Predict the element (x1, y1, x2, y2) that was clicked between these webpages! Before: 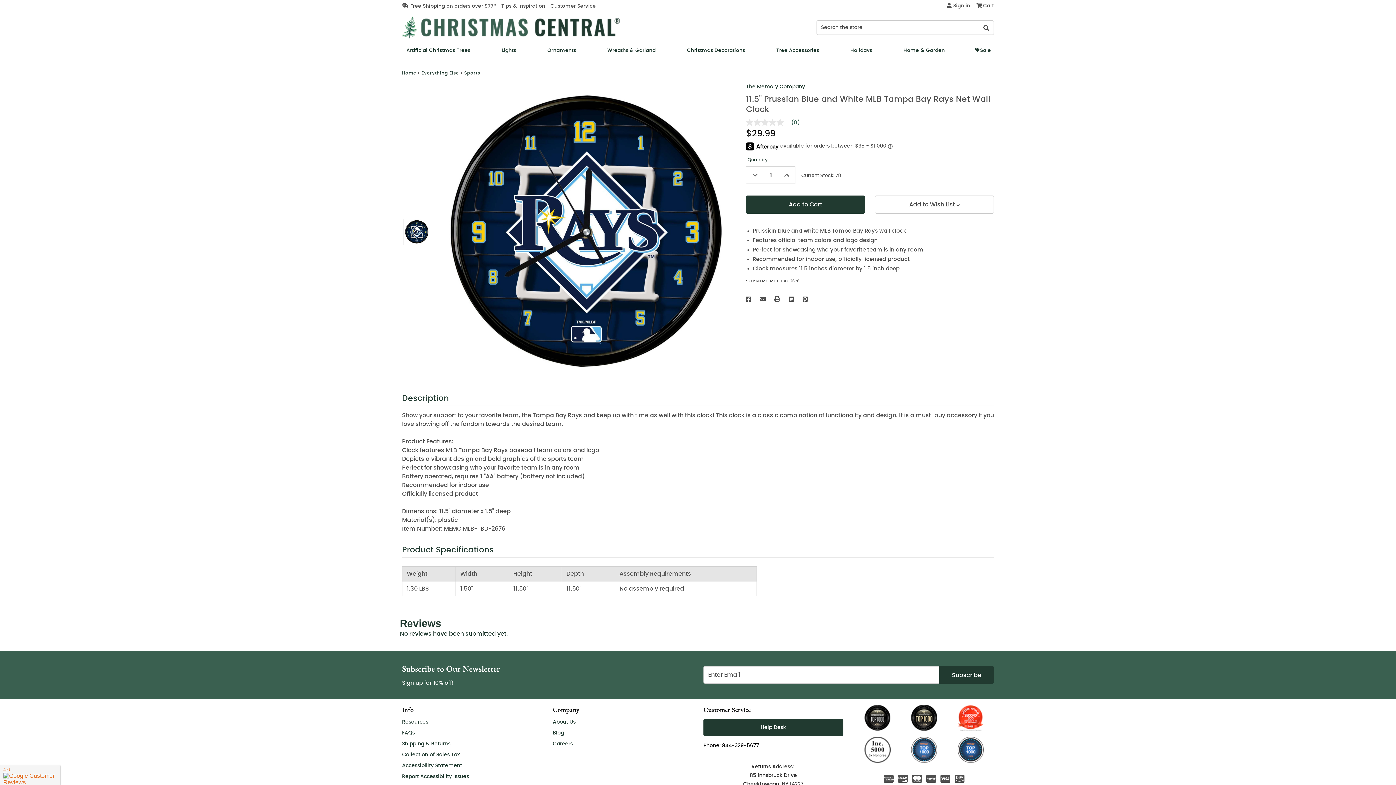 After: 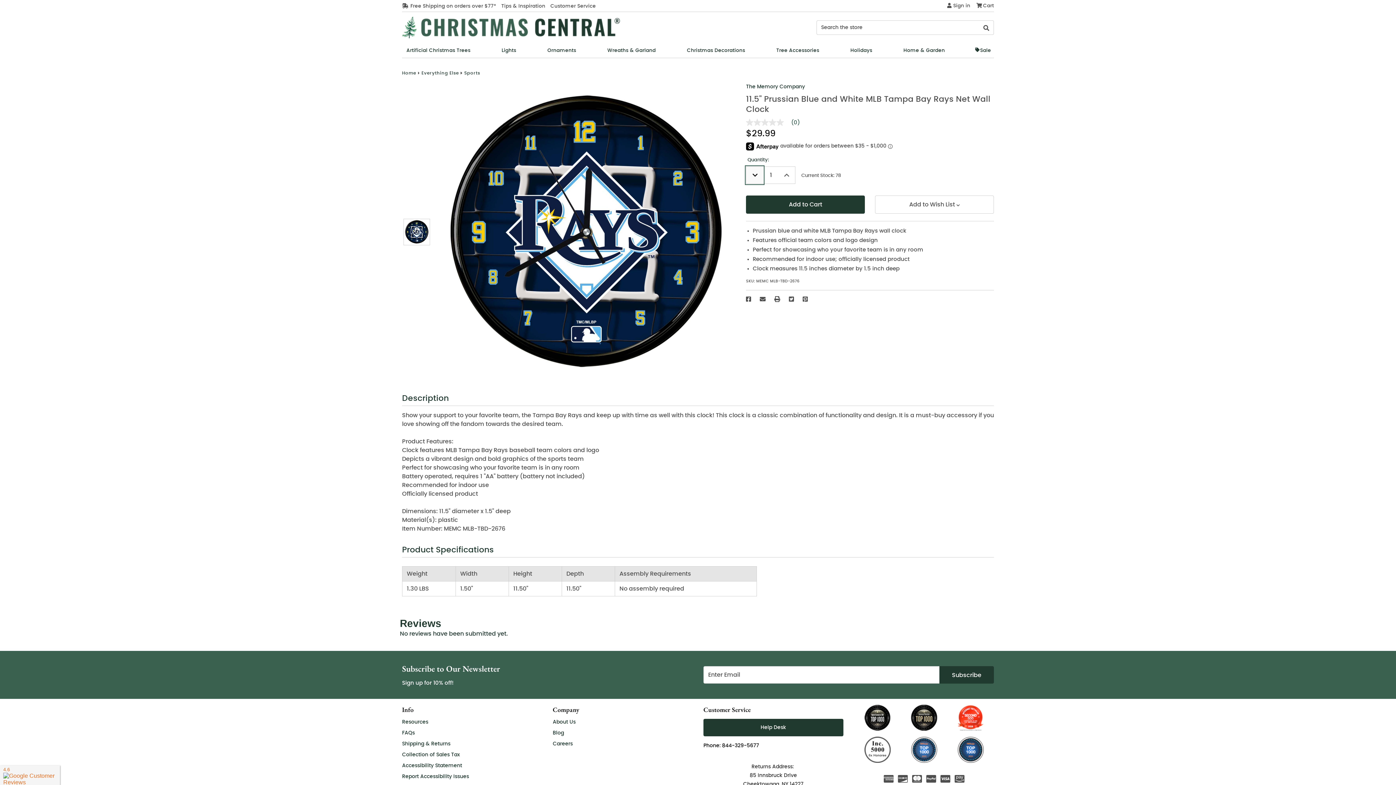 Action: label: Decrease Quantity of undefined bbox: (746, 166, 763, 184)